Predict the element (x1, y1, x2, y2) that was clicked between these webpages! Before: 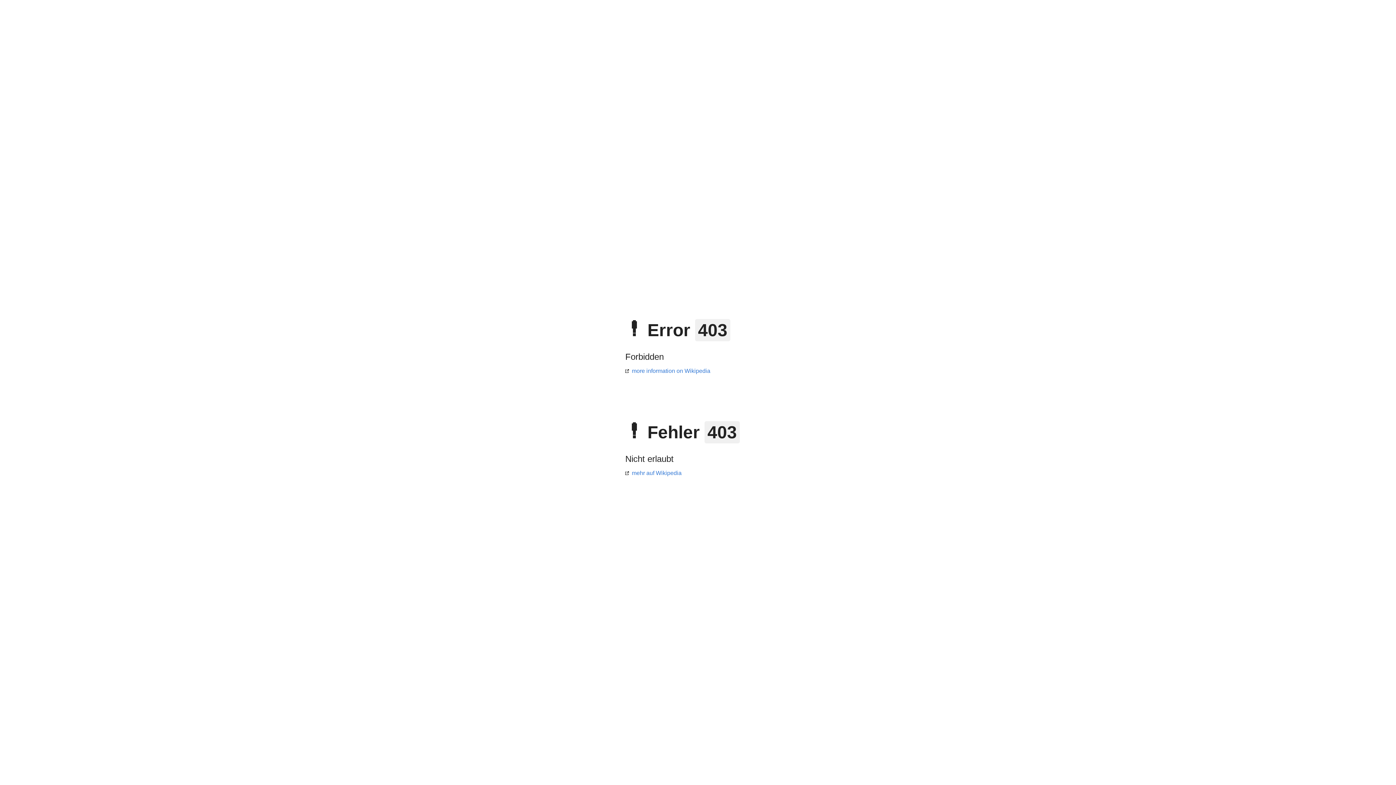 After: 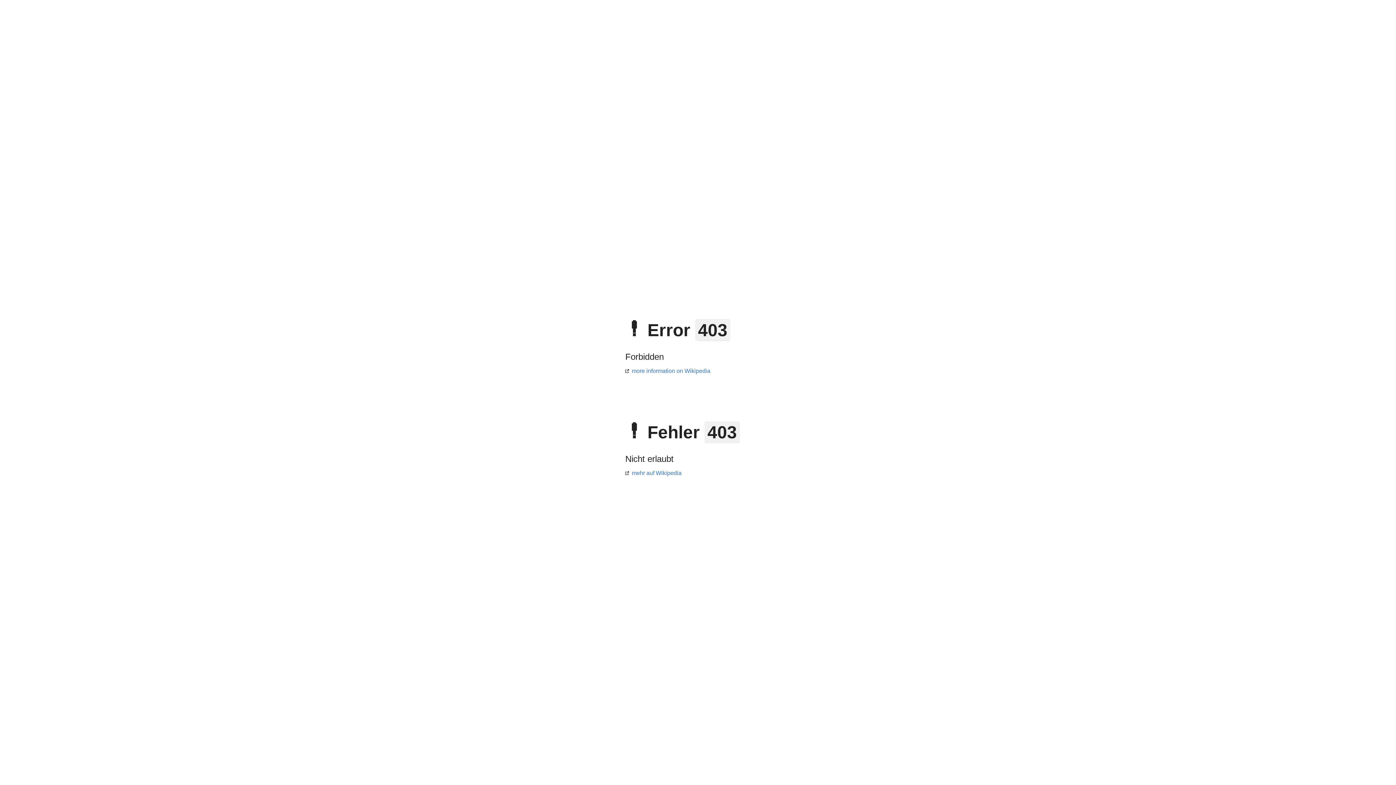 Action: label: mehr auf Wikipedia bbox: (625, 470, 681, 476)